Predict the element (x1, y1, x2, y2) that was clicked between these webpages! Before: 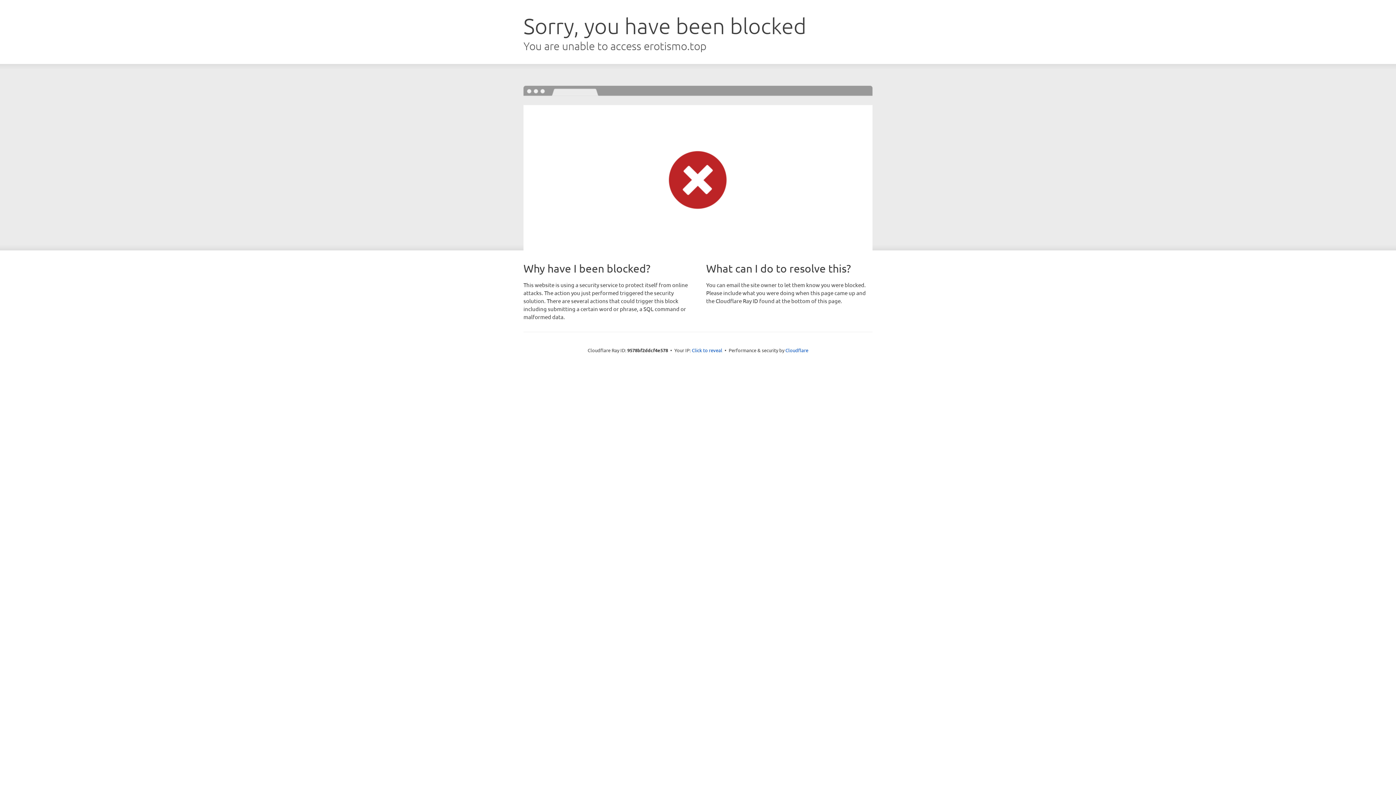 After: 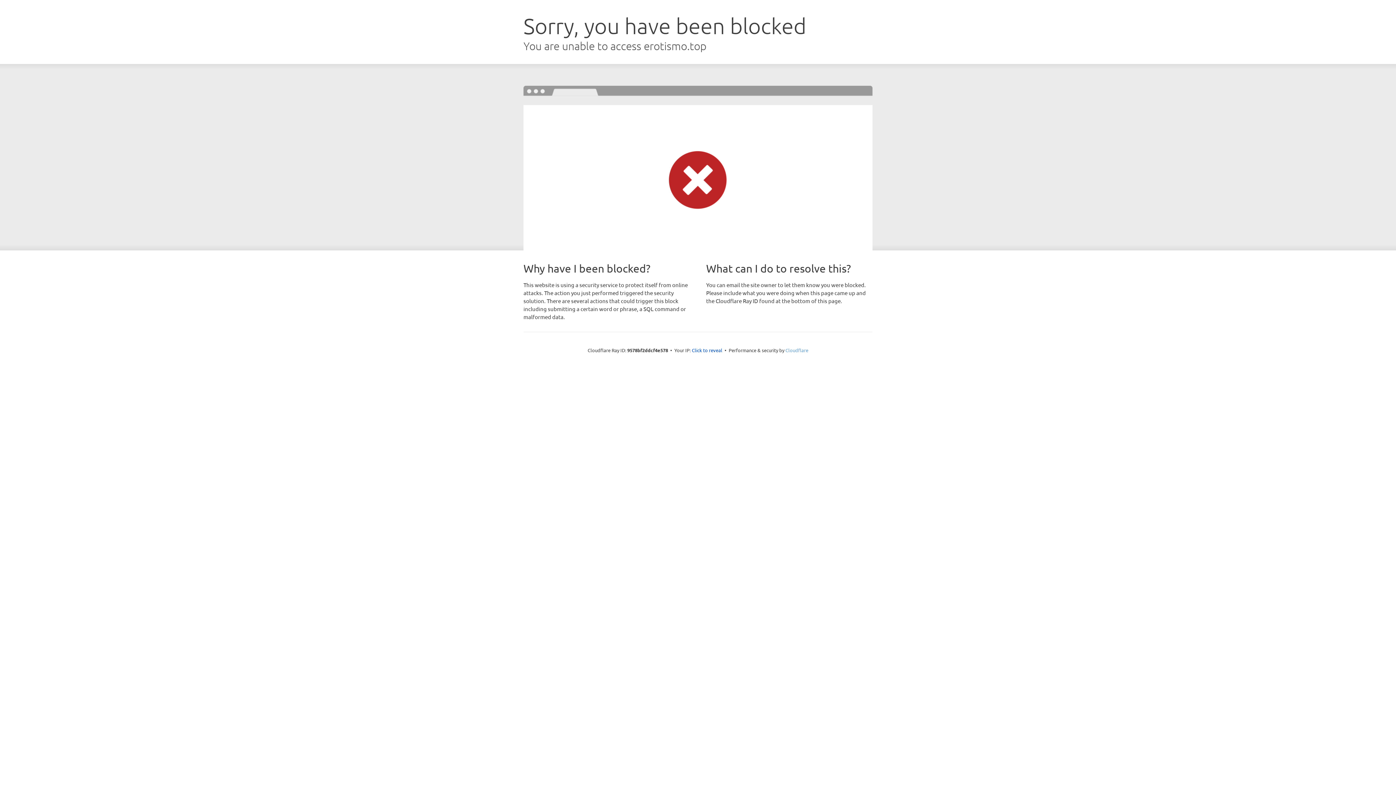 Action: bbox: (785, 347, 808, 353) label: Cloudflare